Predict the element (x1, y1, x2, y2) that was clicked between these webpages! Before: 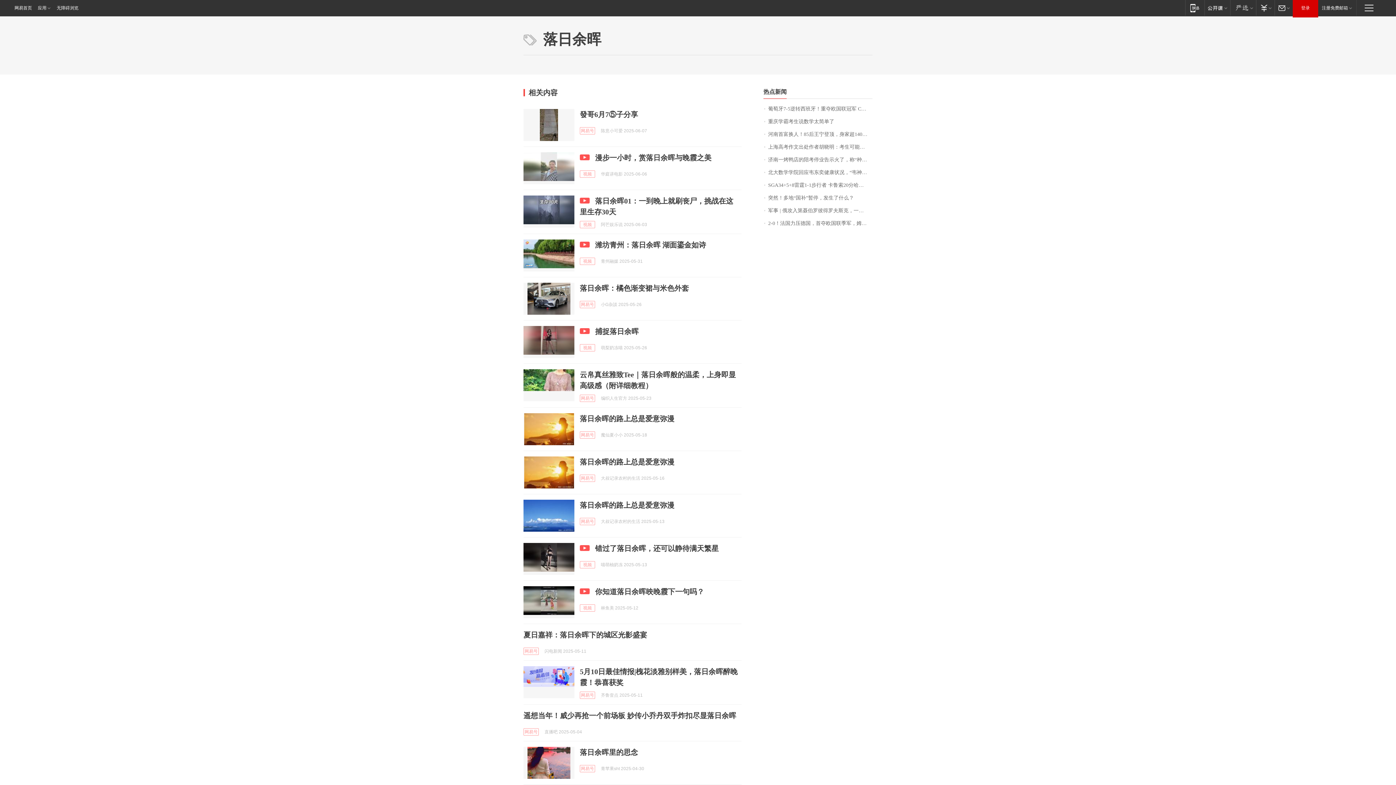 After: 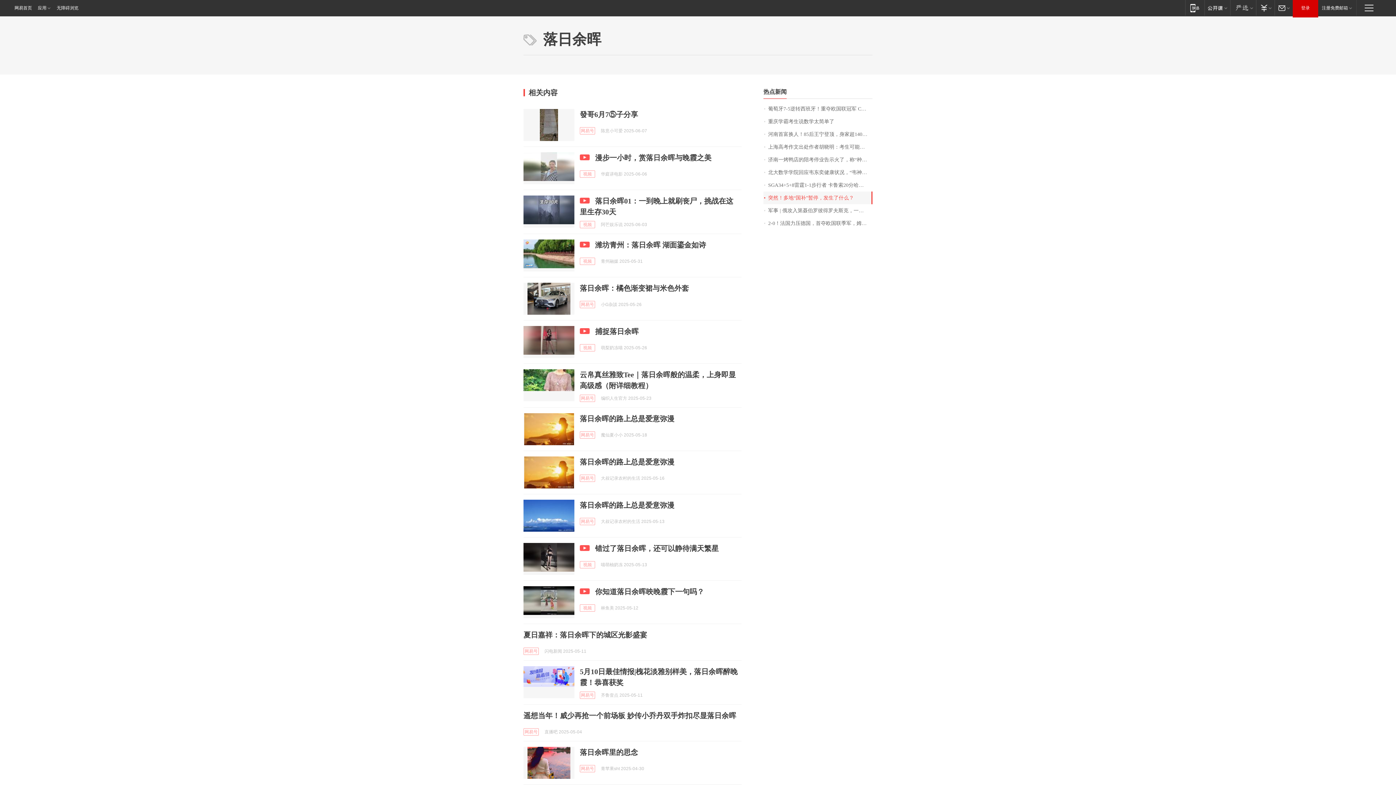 Action: bbox: (763, 191, 872, 204) label: 突然！多地“国补”暂停，发生了什么？